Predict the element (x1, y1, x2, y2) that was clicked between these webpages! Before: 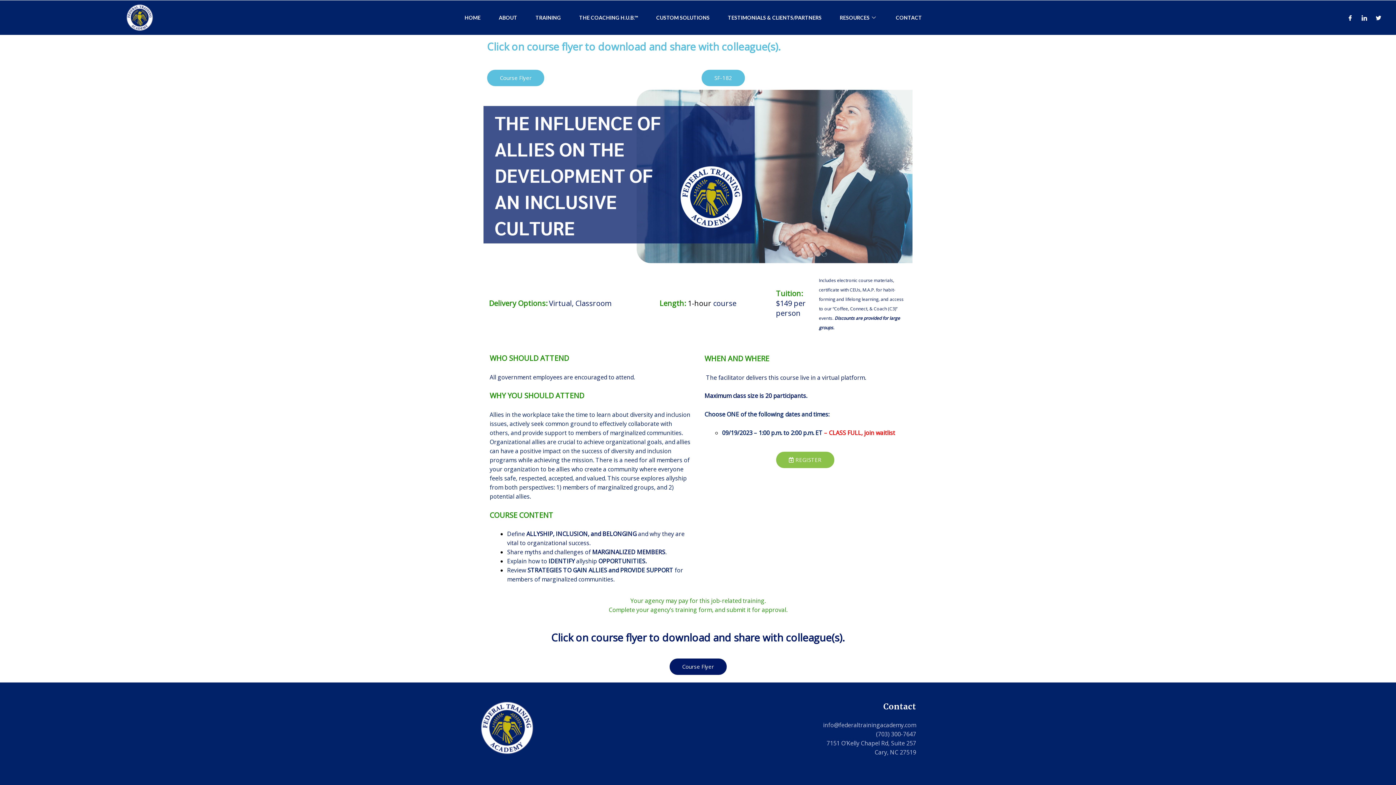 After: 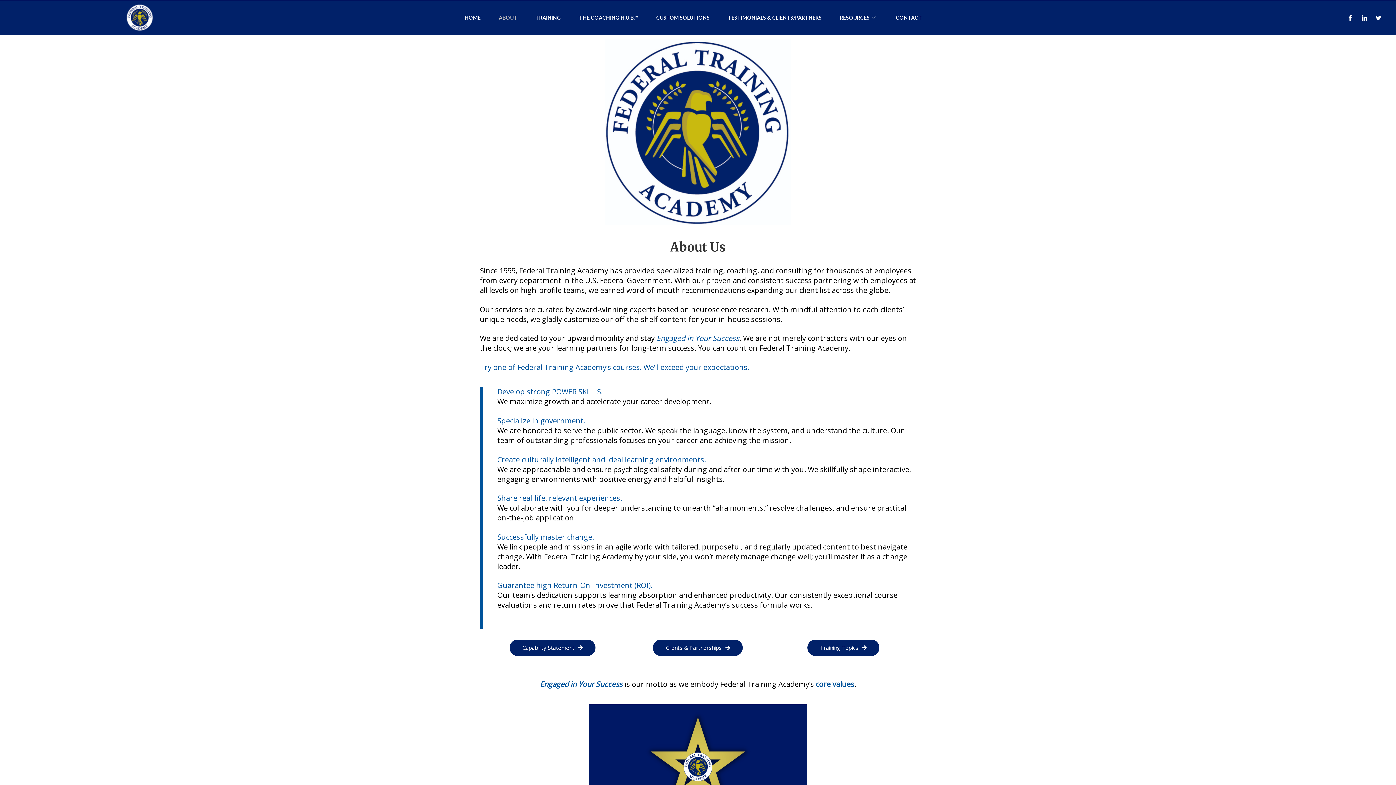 Action: bbox: (489, 6, 526, 28) label: ABOUT